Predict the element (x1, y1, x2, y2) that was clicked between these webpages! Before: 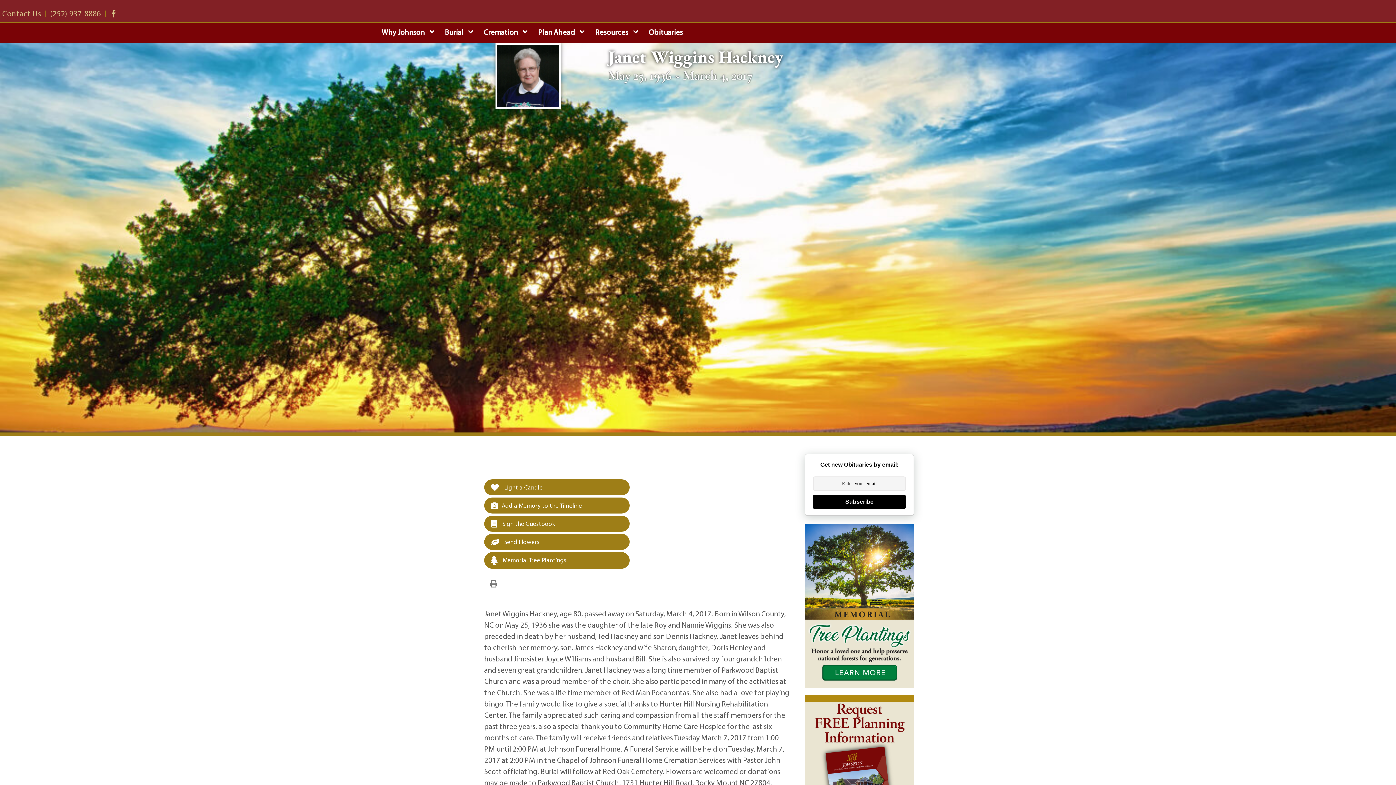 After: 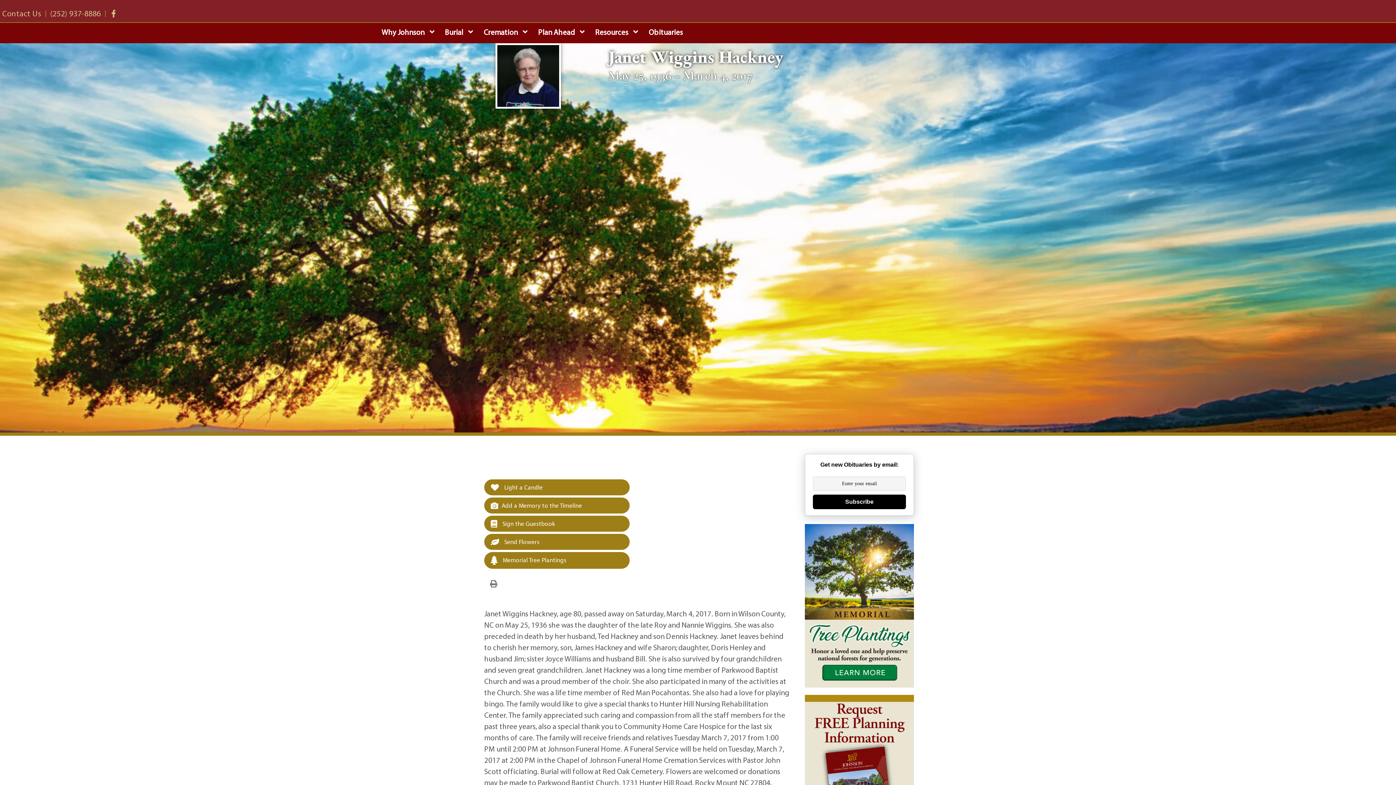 Action: label: Subscribe bbox: (813, 494, 906, 509)